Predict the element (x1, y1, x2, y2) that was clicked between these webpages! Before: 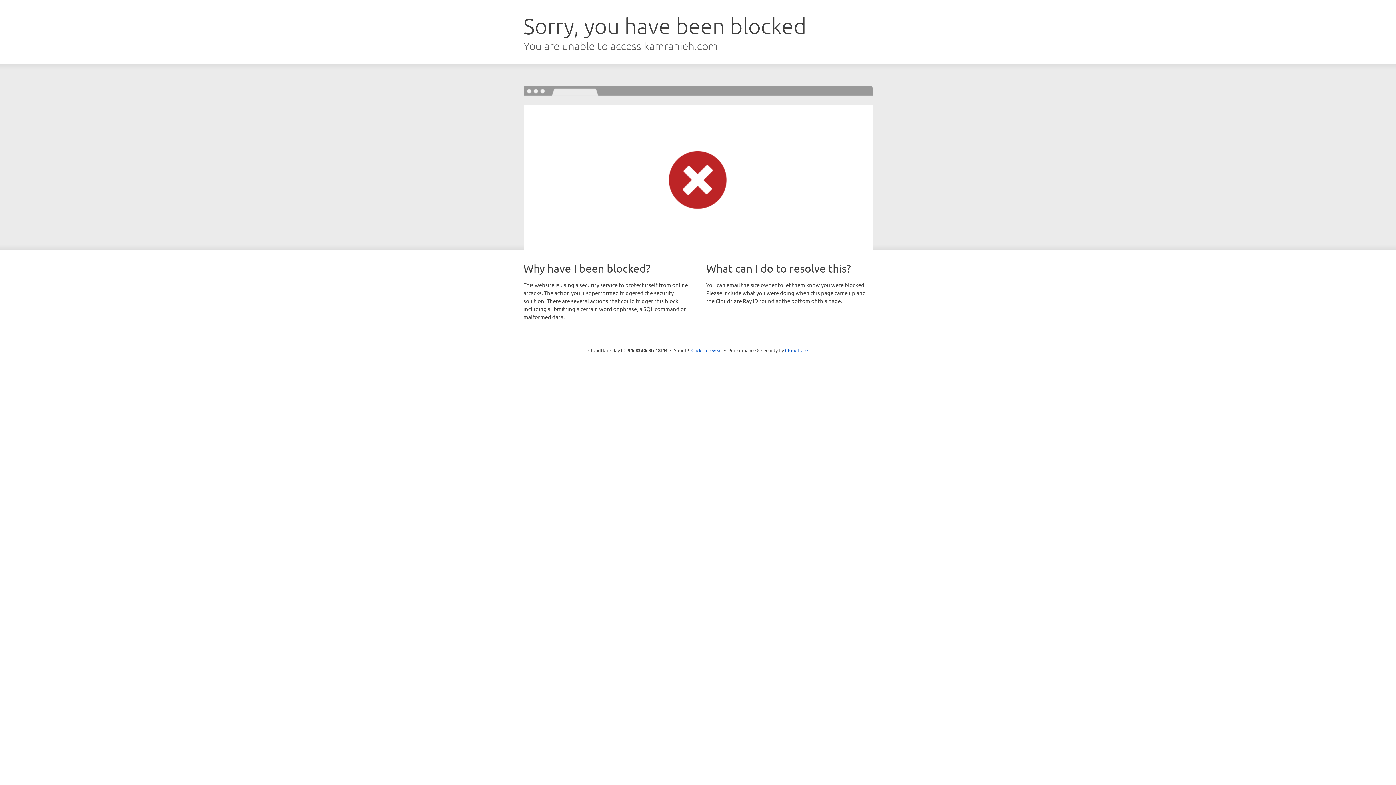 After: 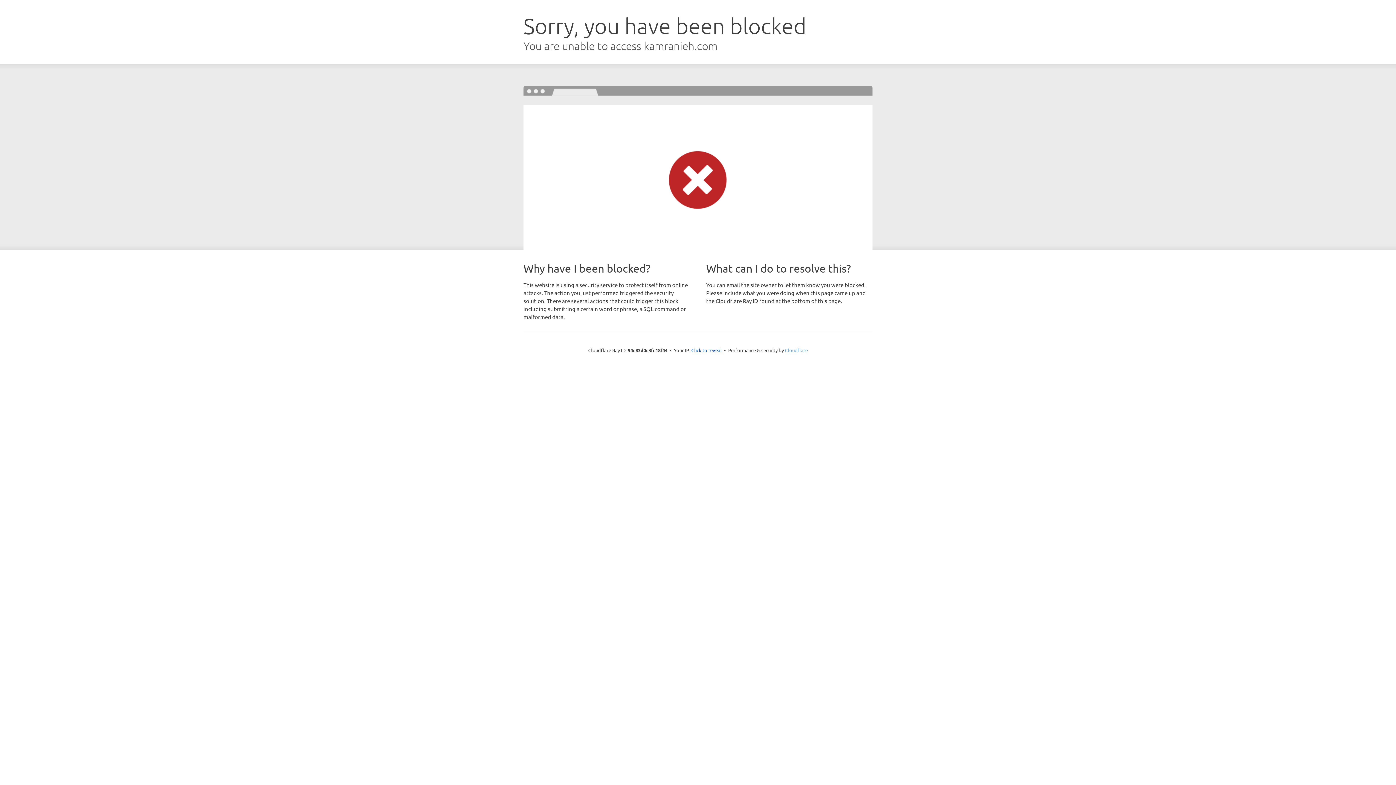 Action: bbox: (785, 347, 808, 353) label: Cloudflare